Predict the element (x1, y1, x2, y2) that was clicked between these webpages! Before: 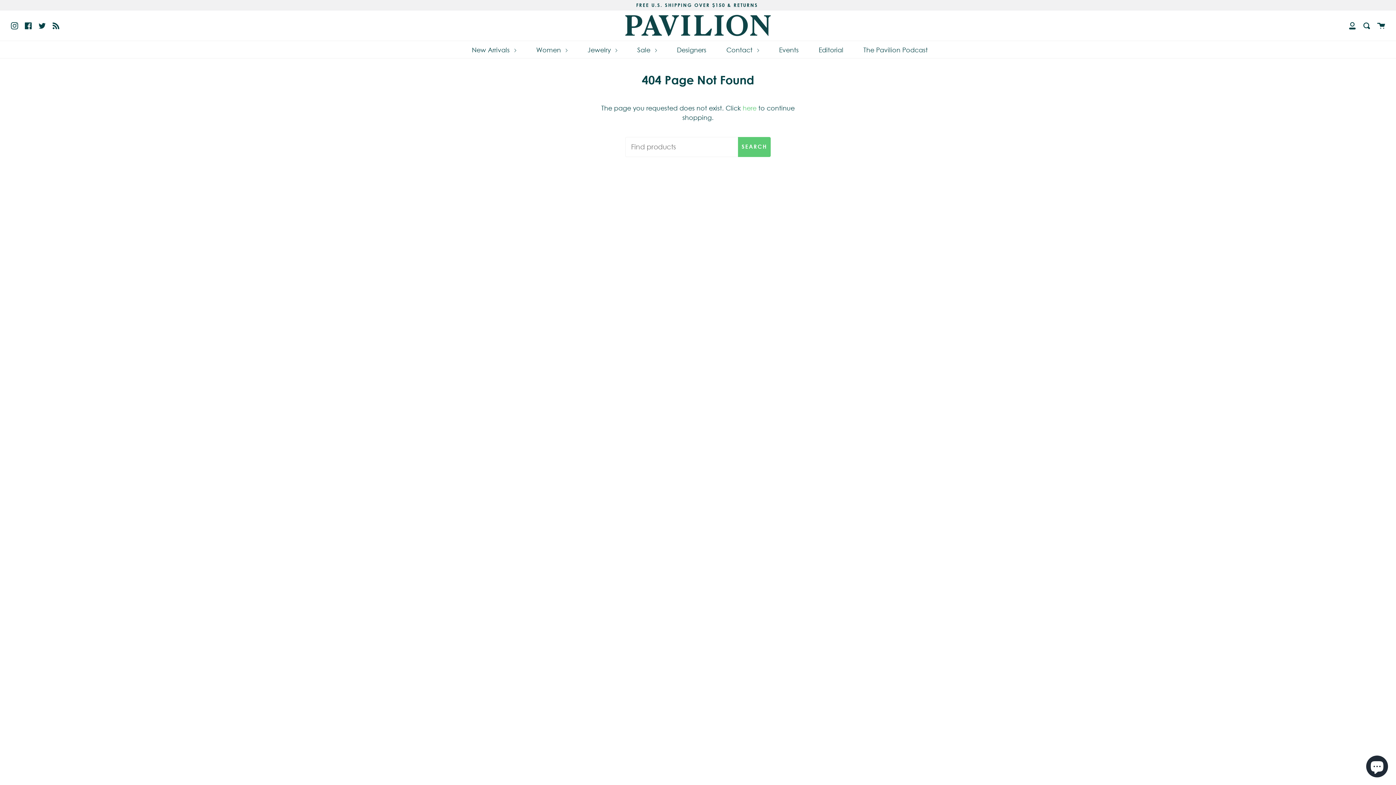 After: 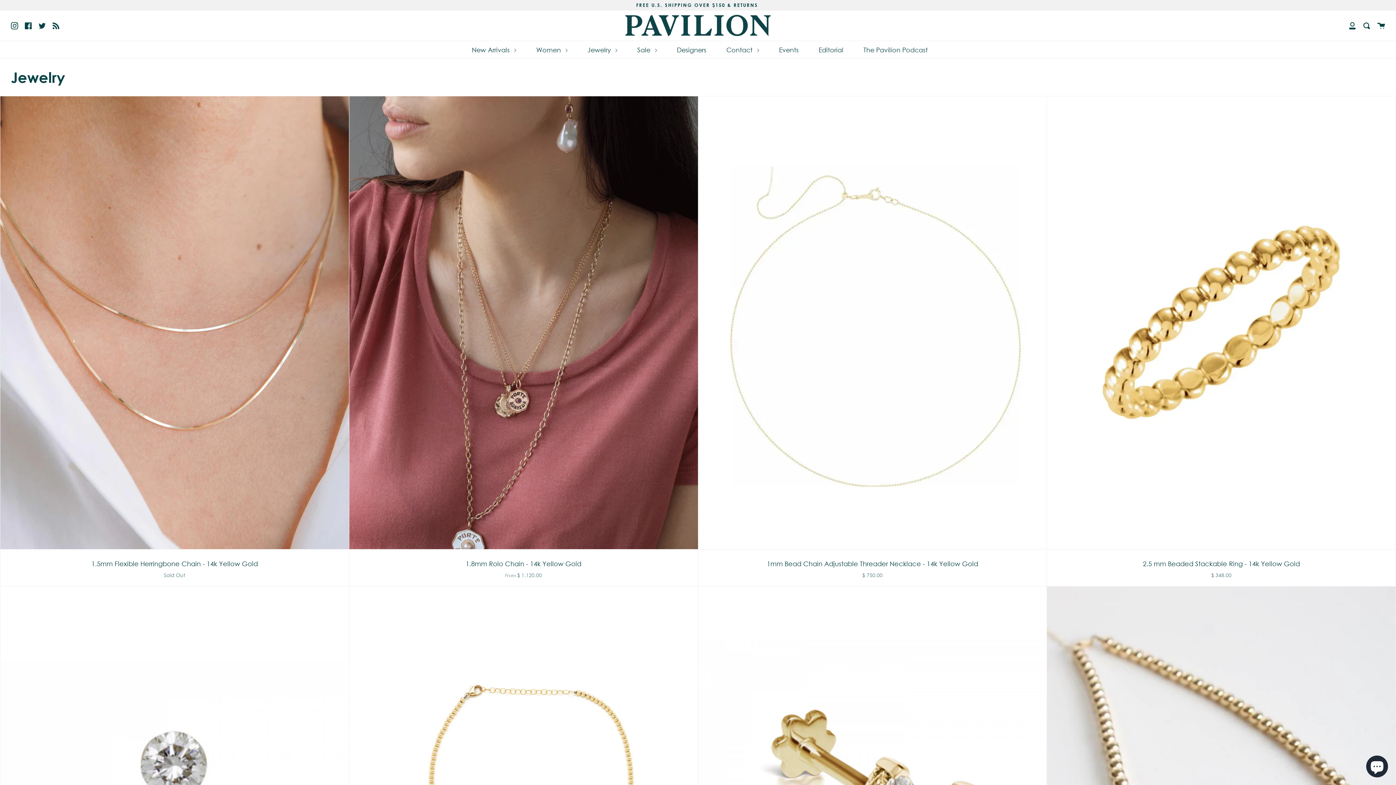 Action: label: Jewelry  bbox: (585, 40, 619, 58)